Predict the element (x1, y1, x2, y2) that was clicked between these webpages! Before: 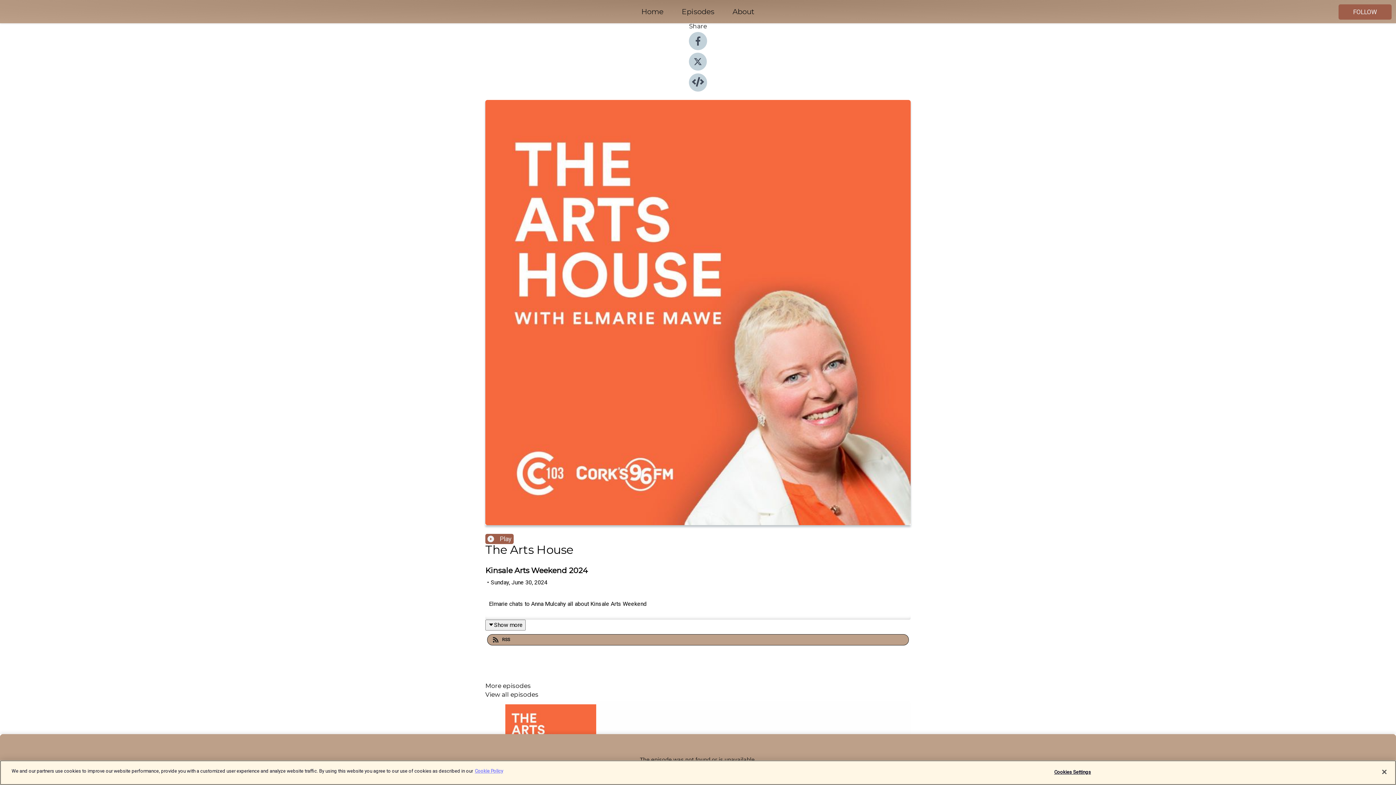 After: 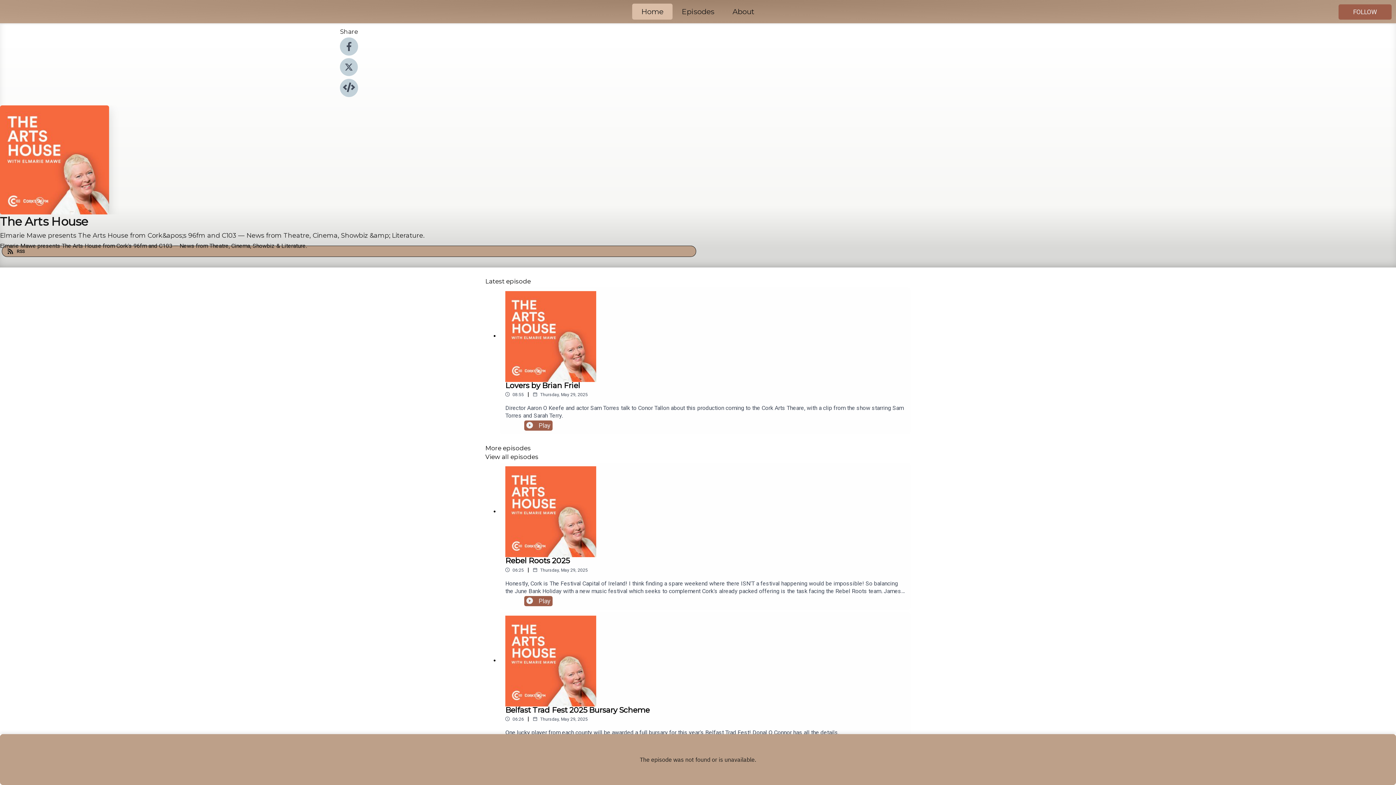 Action: label: Home bbox: (632, 5, 672, 18)